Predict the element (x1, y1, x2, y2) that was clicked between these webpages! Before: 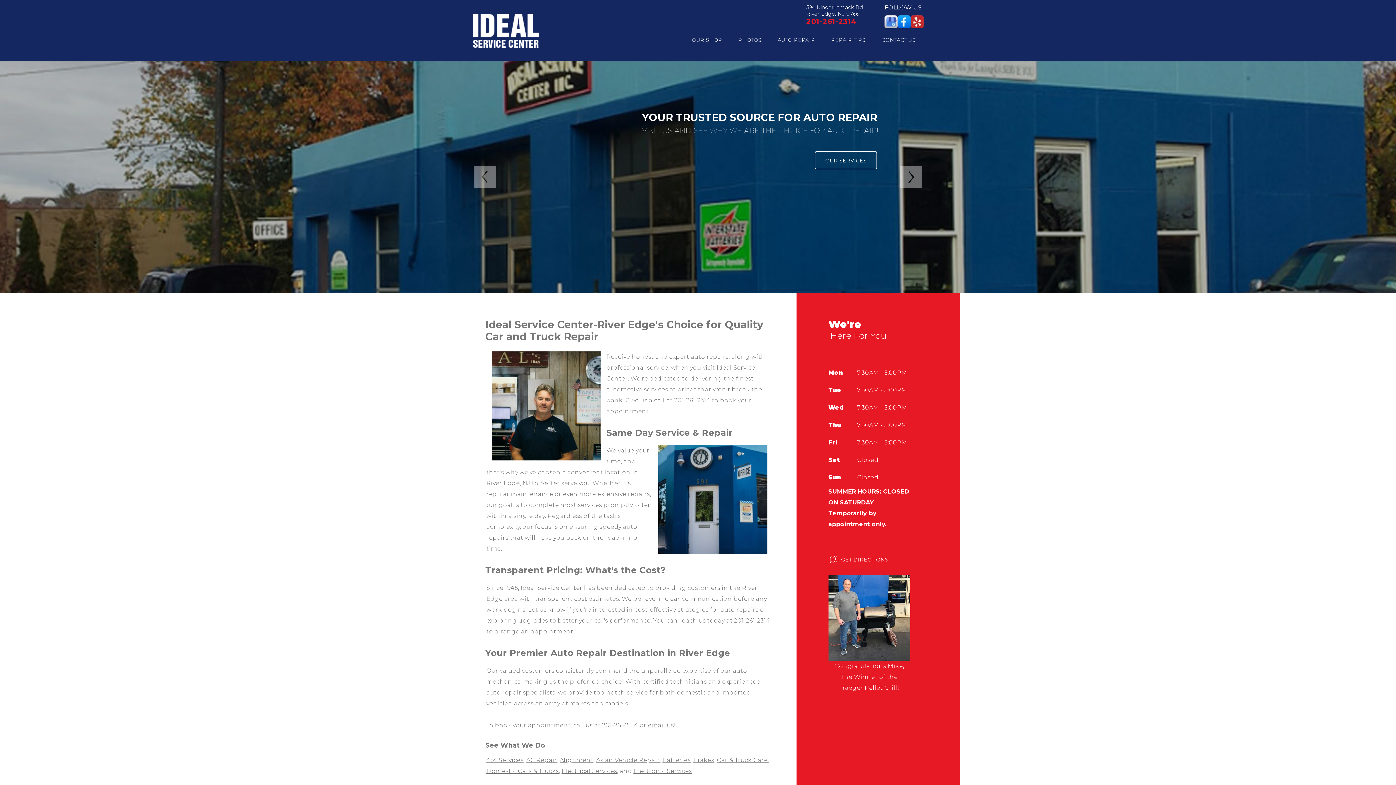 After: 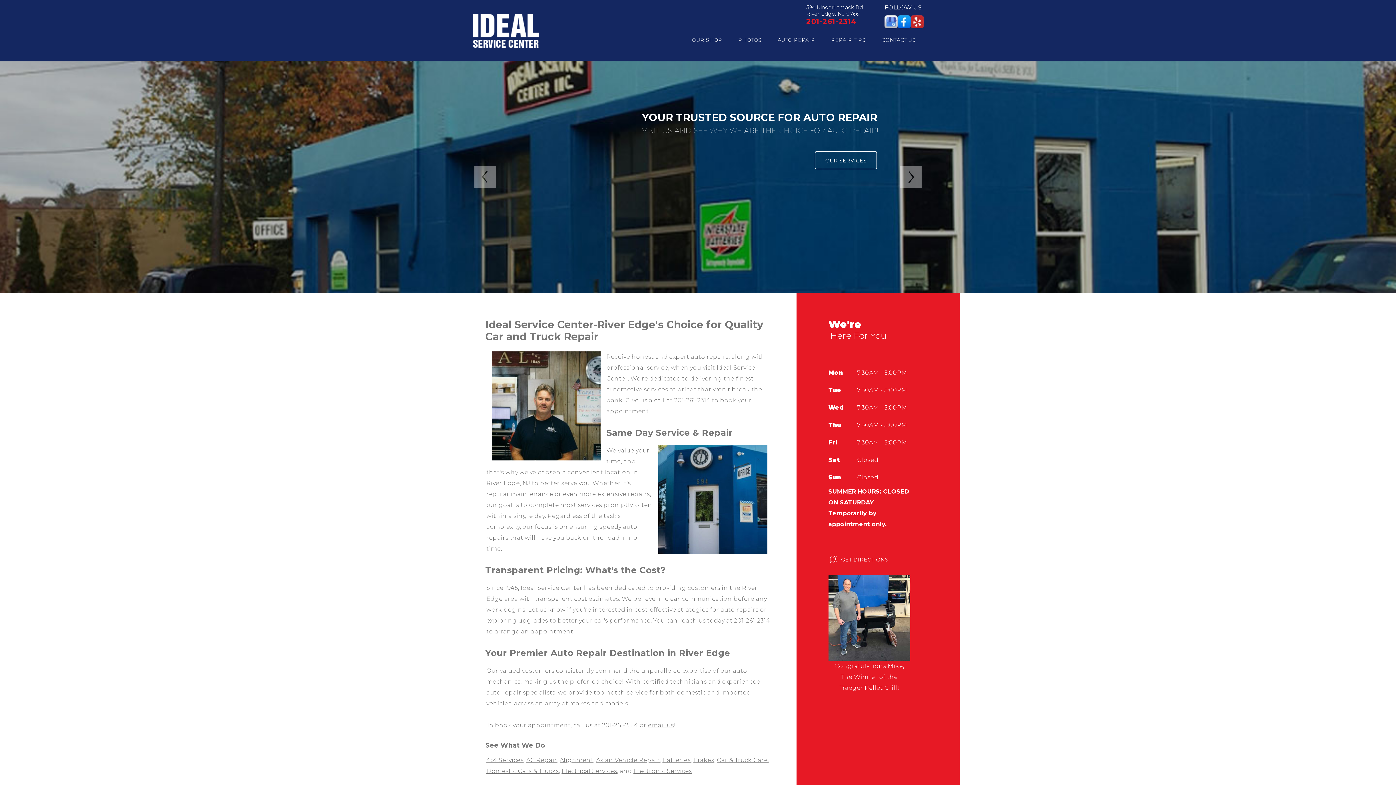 Action: bbox: (674, 396, 710, 403) label: 201-261-2314